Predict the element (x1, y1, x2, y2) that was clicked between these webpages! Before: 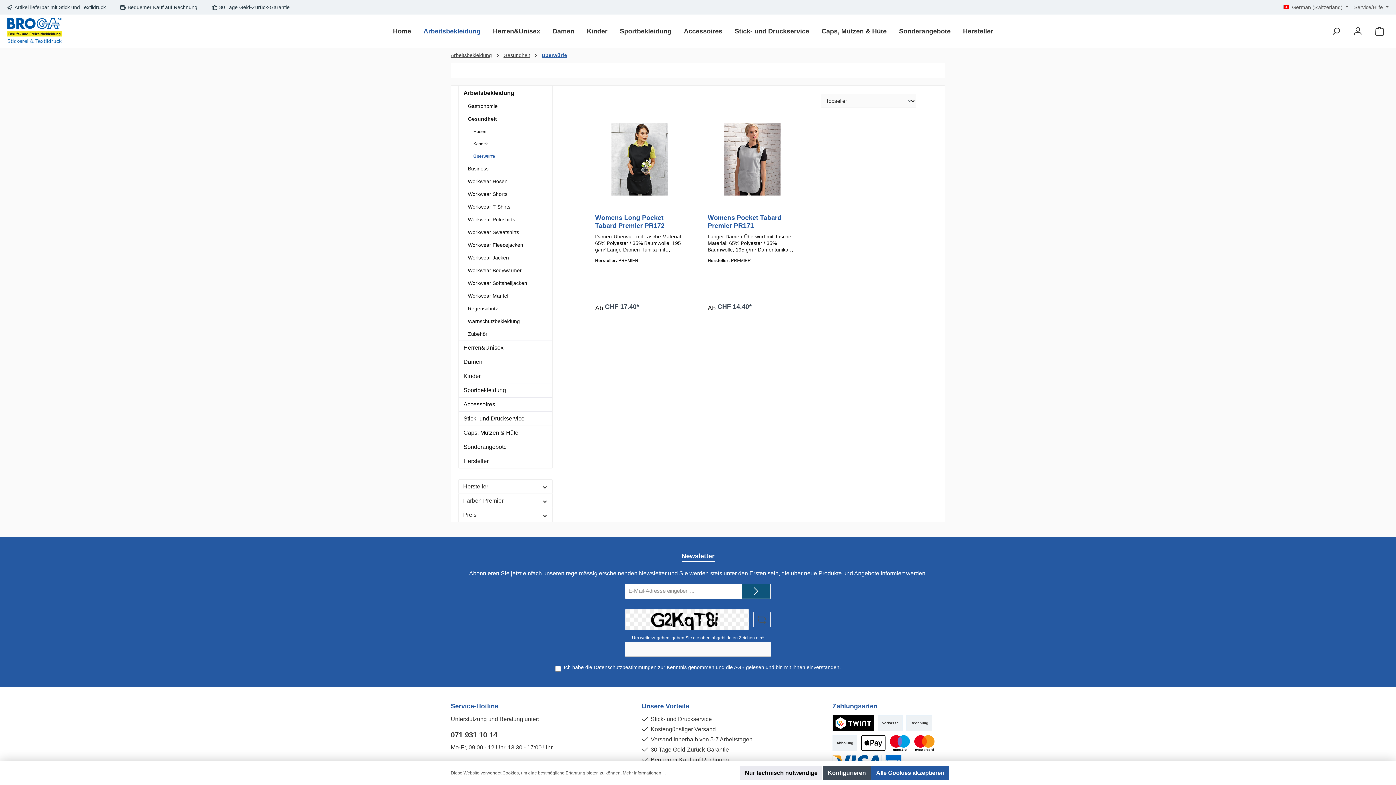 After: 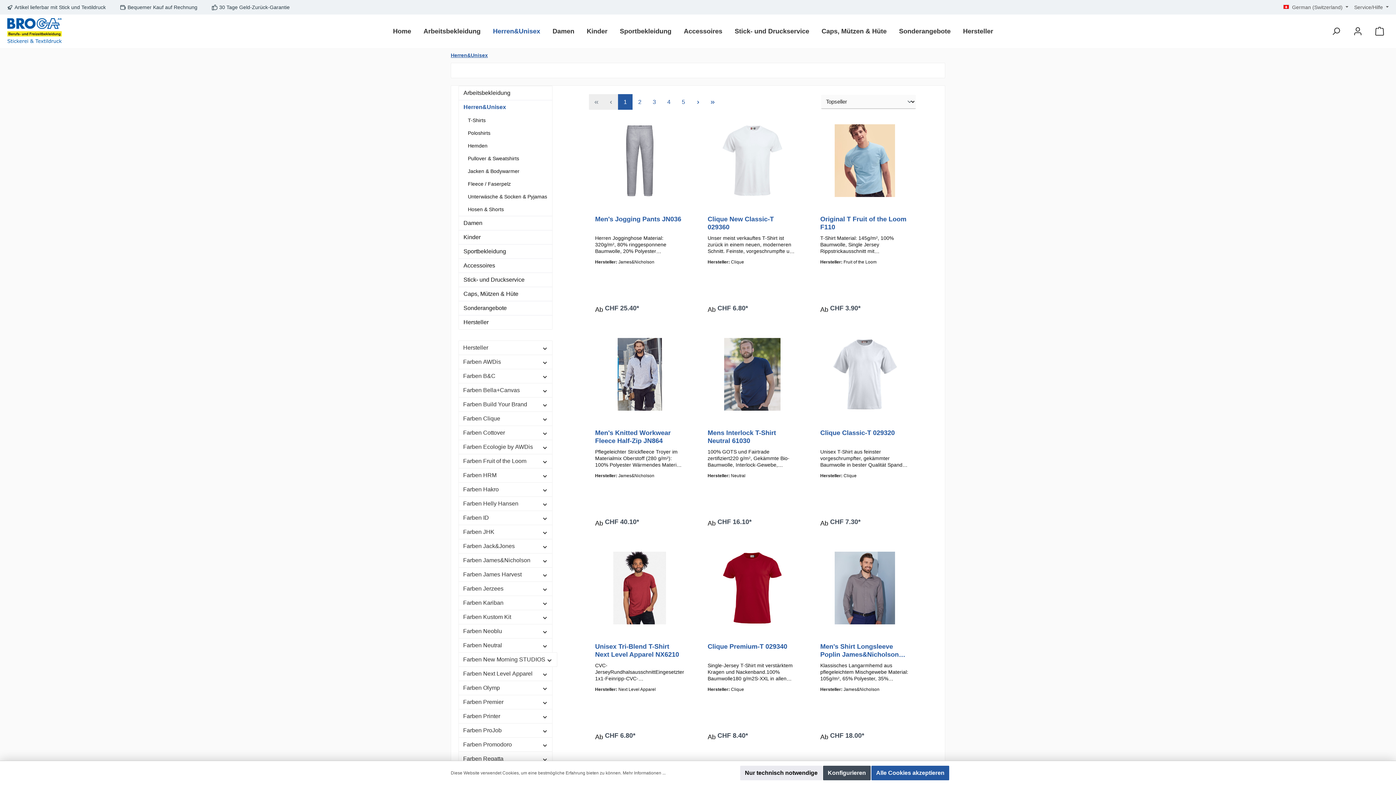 Action: label: Herren&Unisex bbox: (458, 341, 552, 355)